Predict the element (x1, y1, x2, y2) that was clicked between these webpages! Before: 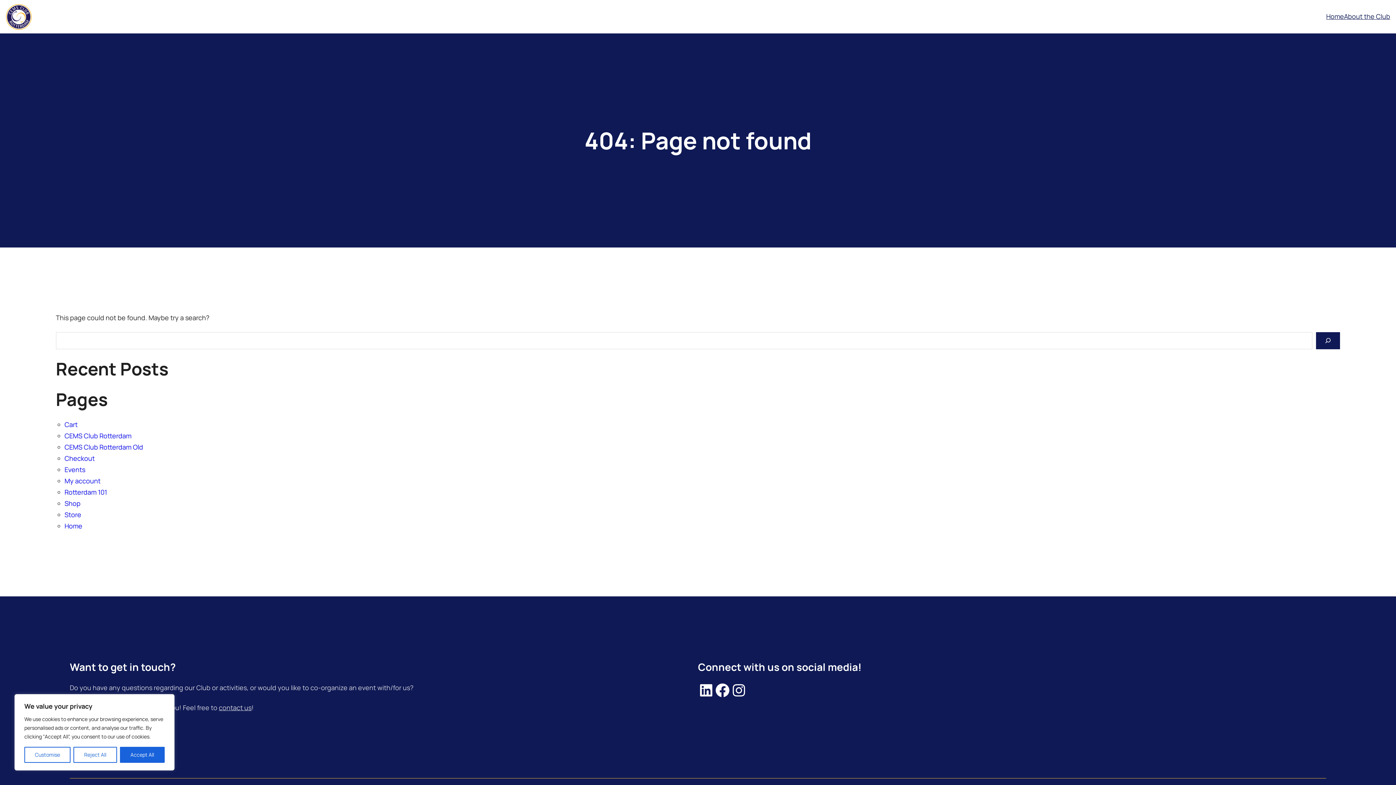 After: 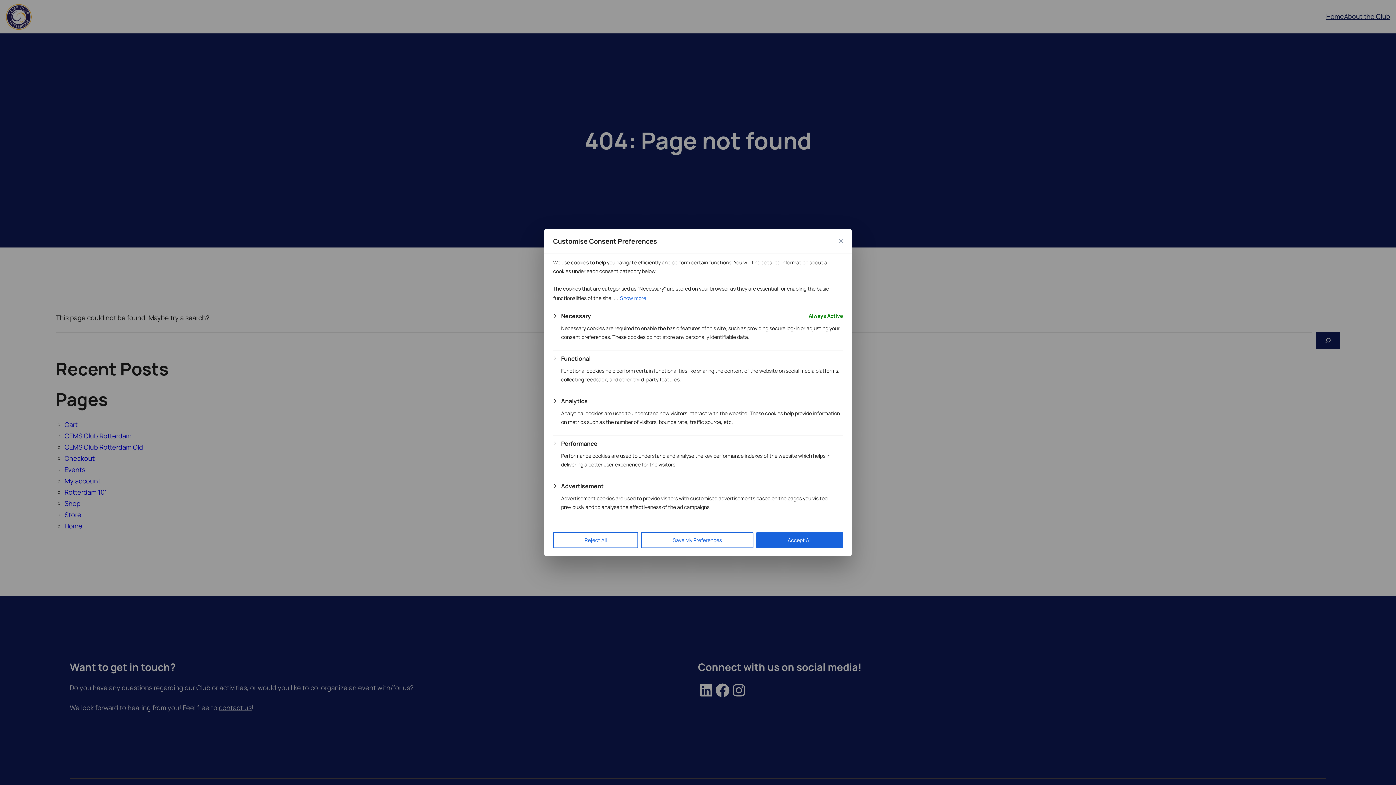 Action: label: Customise bbox: (24, 747, 70, 763)